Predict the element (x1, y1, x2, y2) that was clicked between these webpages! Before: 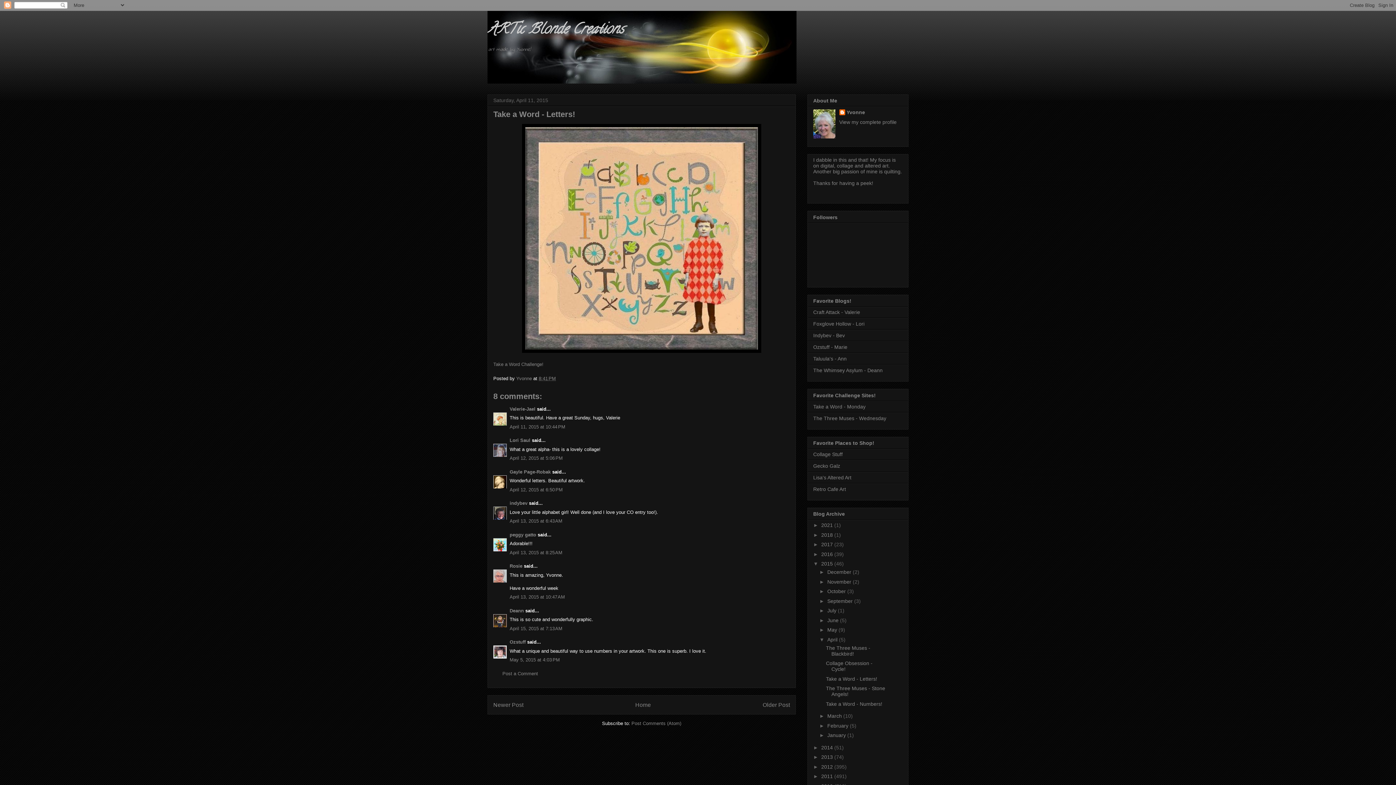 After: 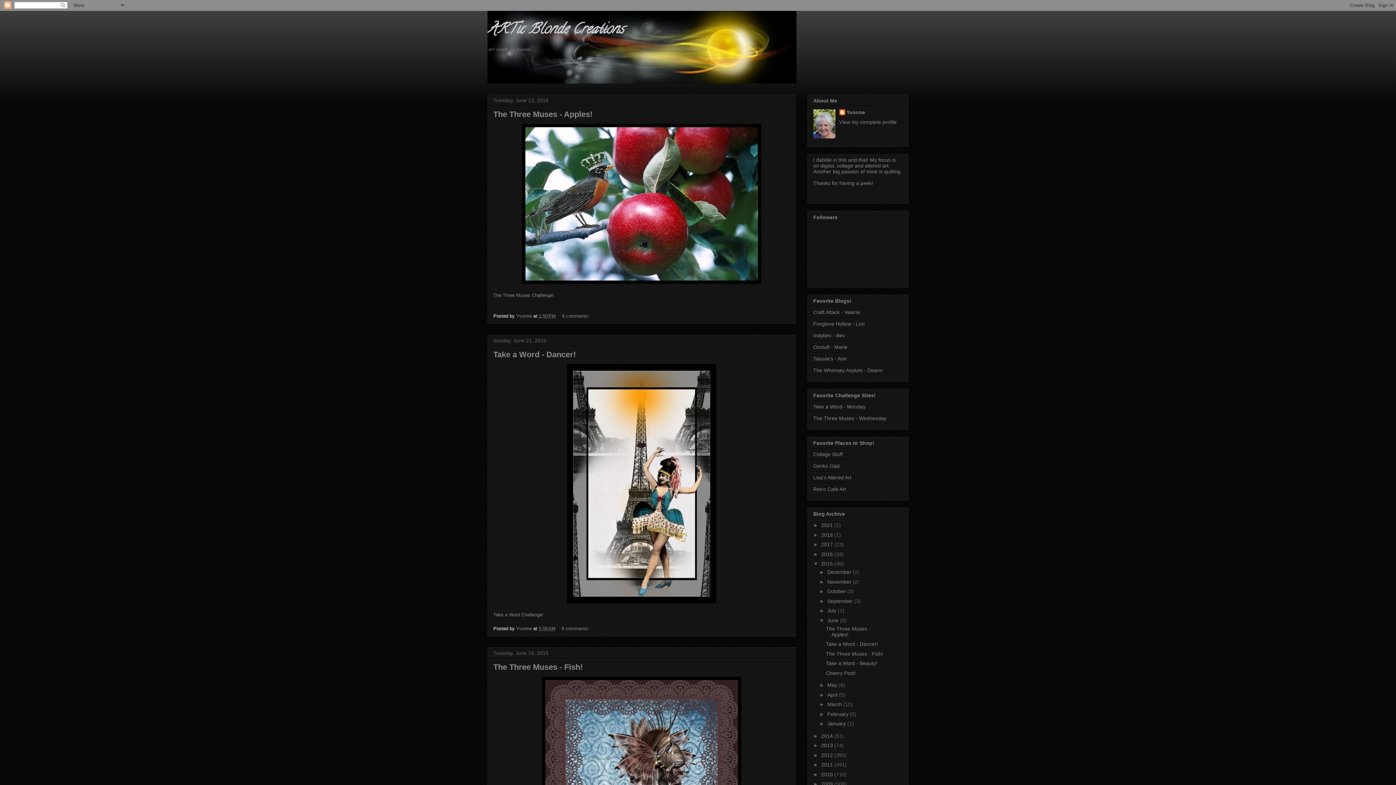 Action: bbox: (827, 617, 840, 623) label: June 